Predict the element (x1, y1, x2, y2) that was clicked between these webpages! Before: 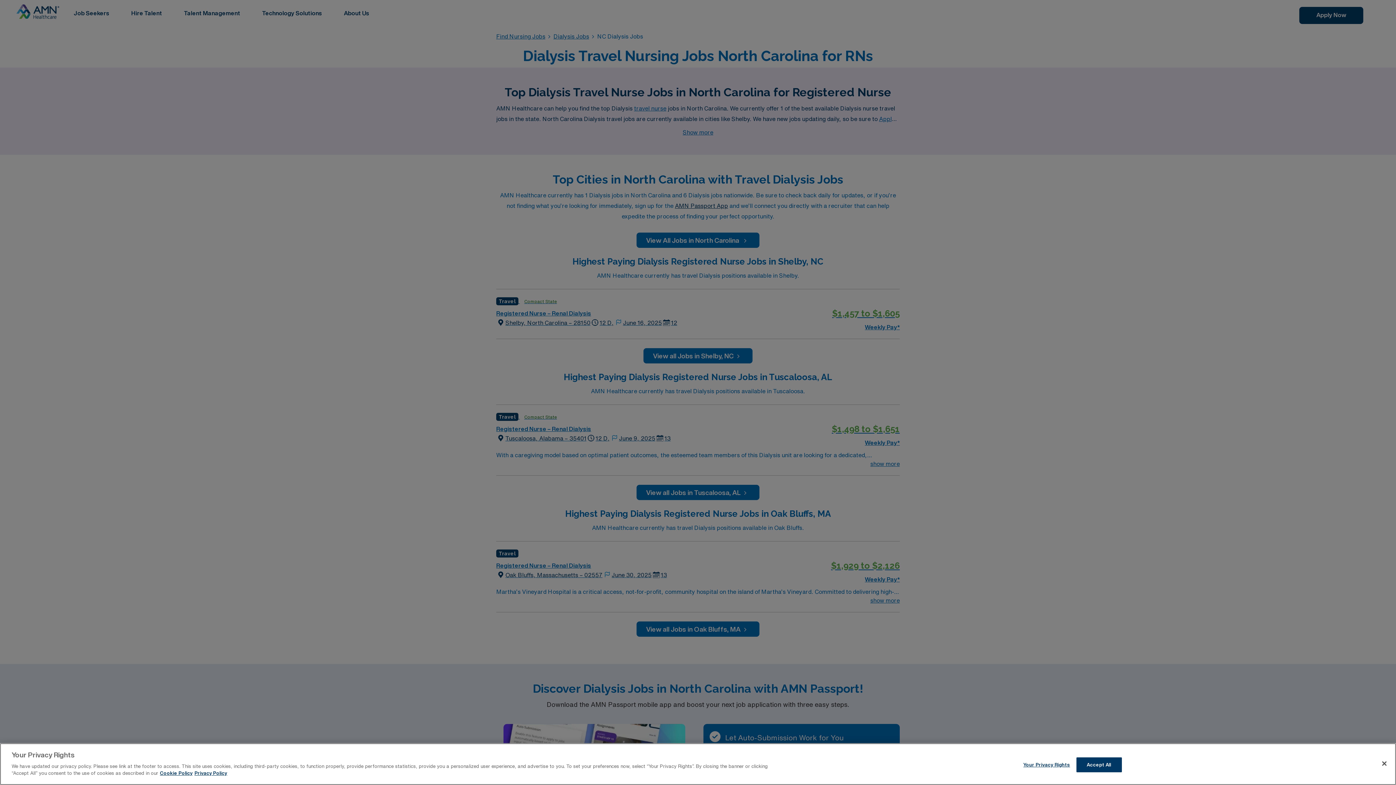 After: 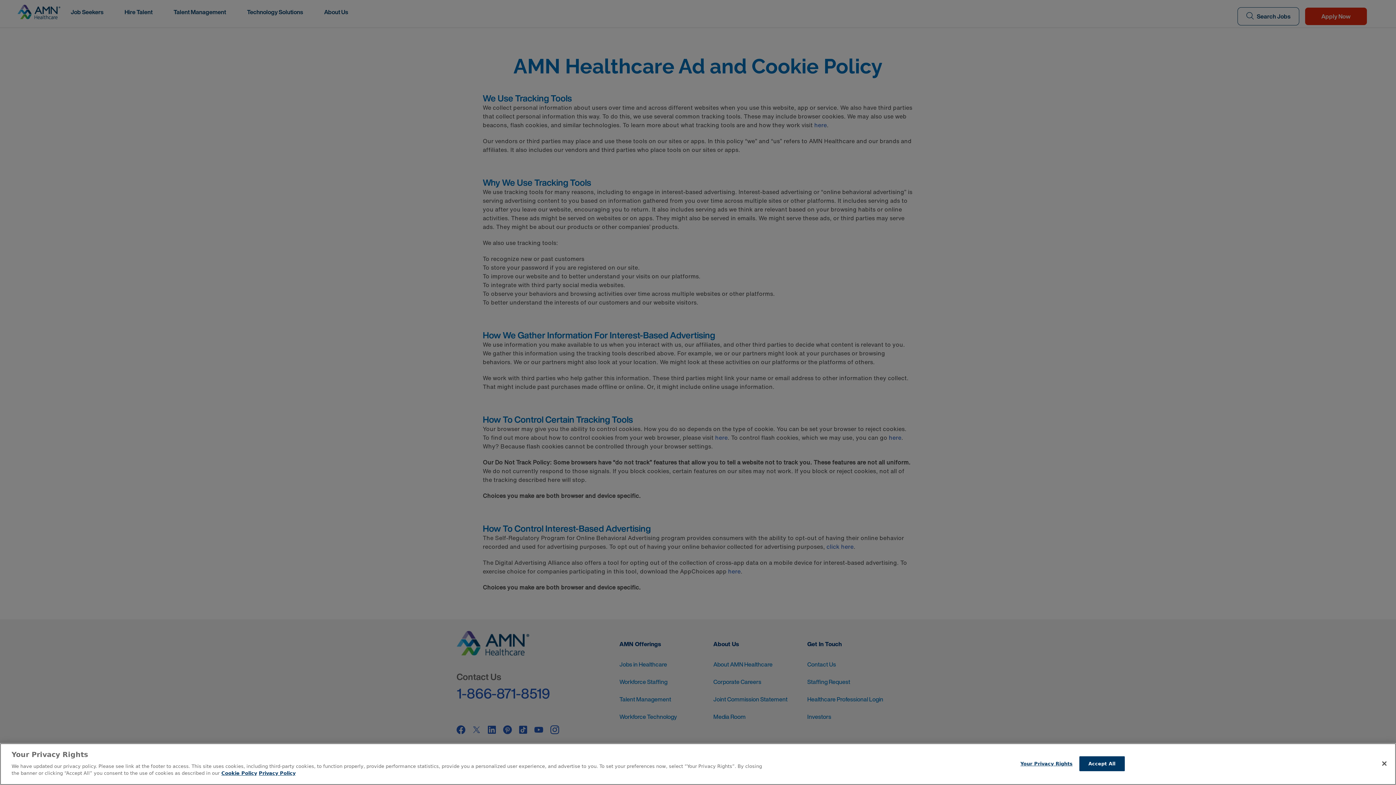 Action: label: More information about your Privacy Rights bbox: (160, 776, 192, 781)